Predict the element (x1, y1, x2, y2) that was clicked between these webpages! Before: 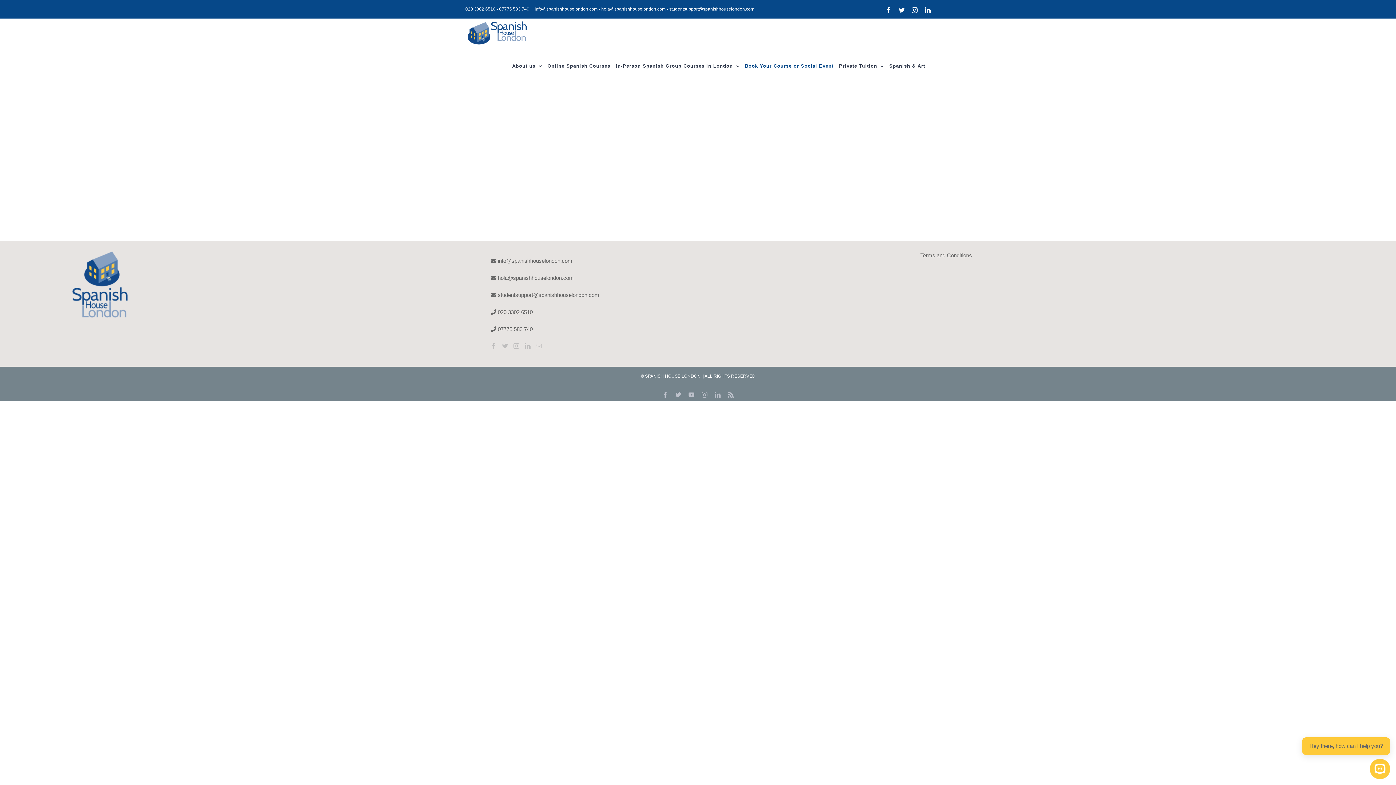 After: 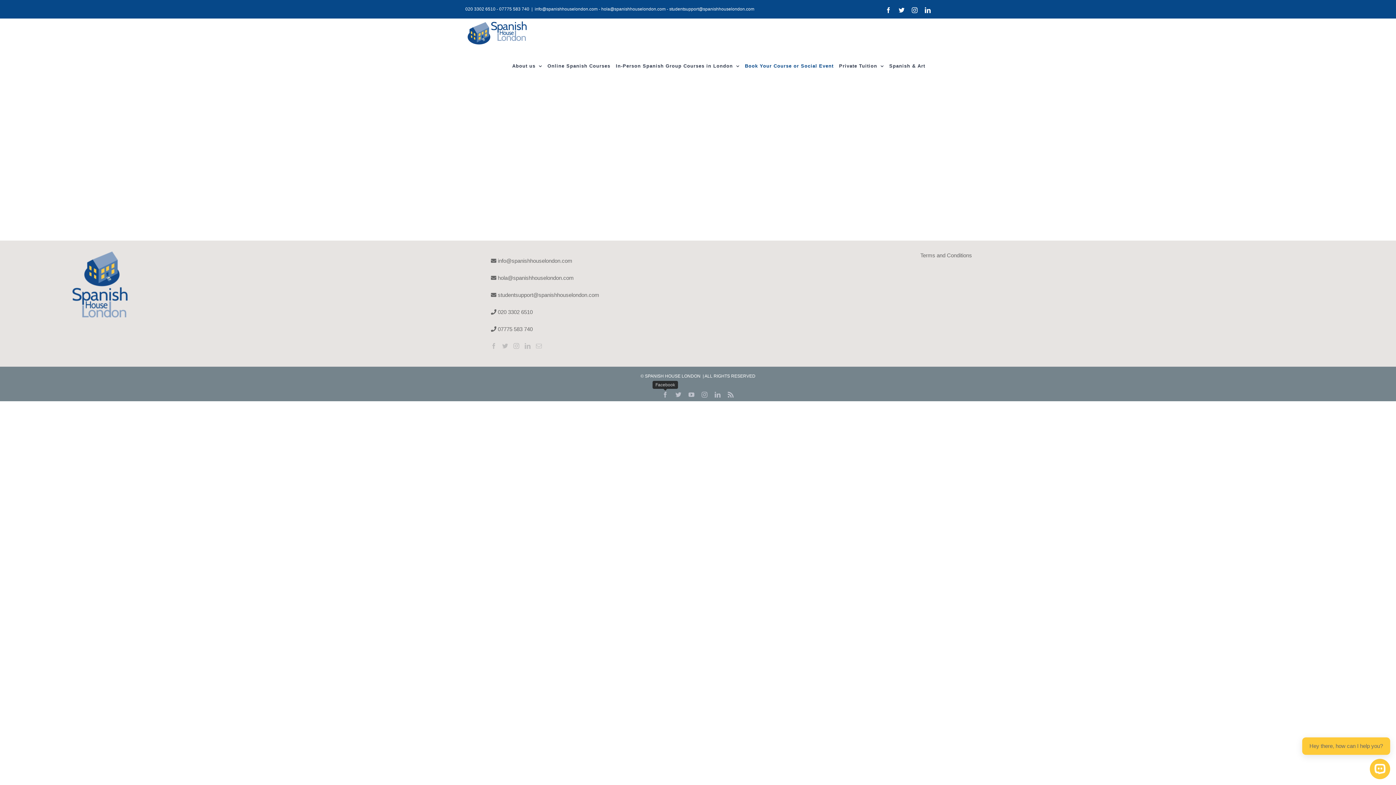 Action: label: Facebook bbox: (662, 391, 668, 397)